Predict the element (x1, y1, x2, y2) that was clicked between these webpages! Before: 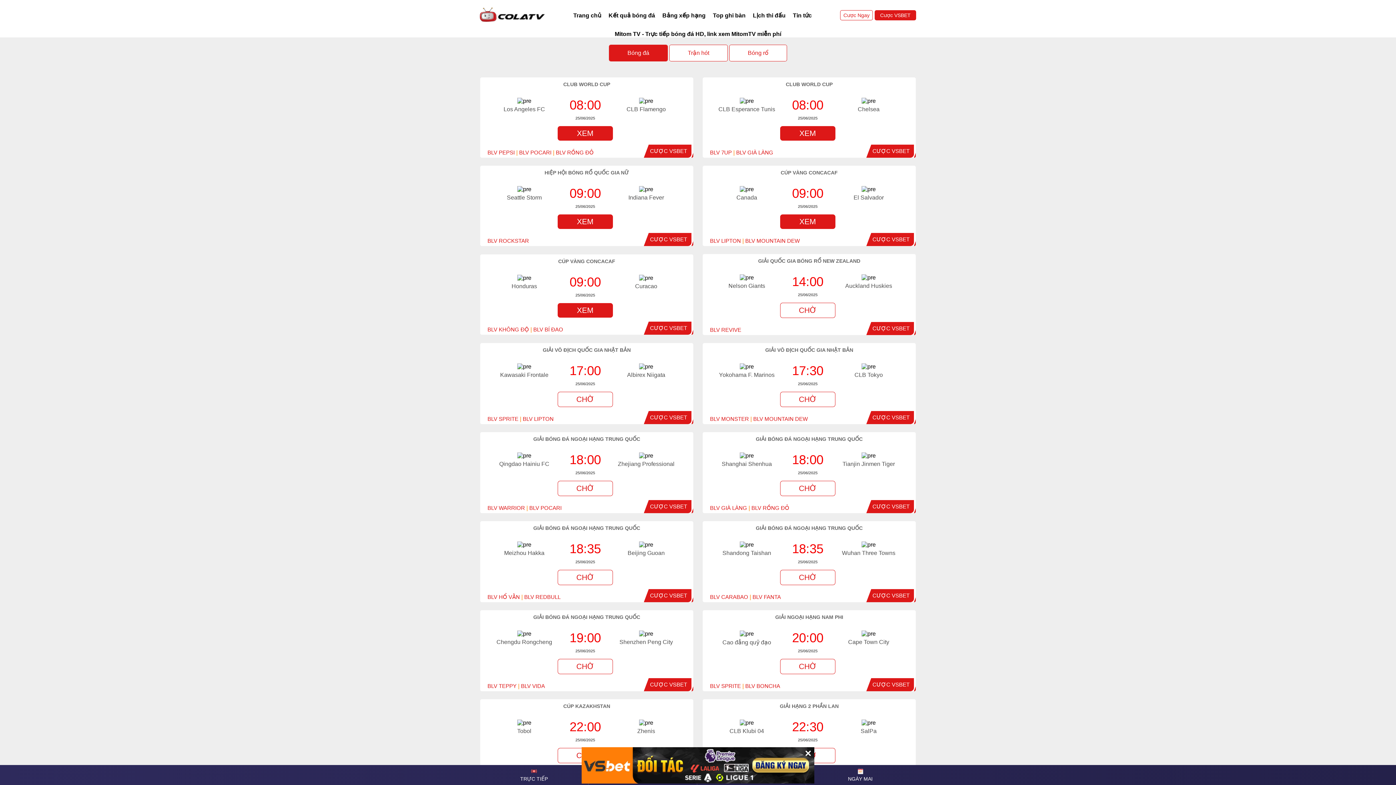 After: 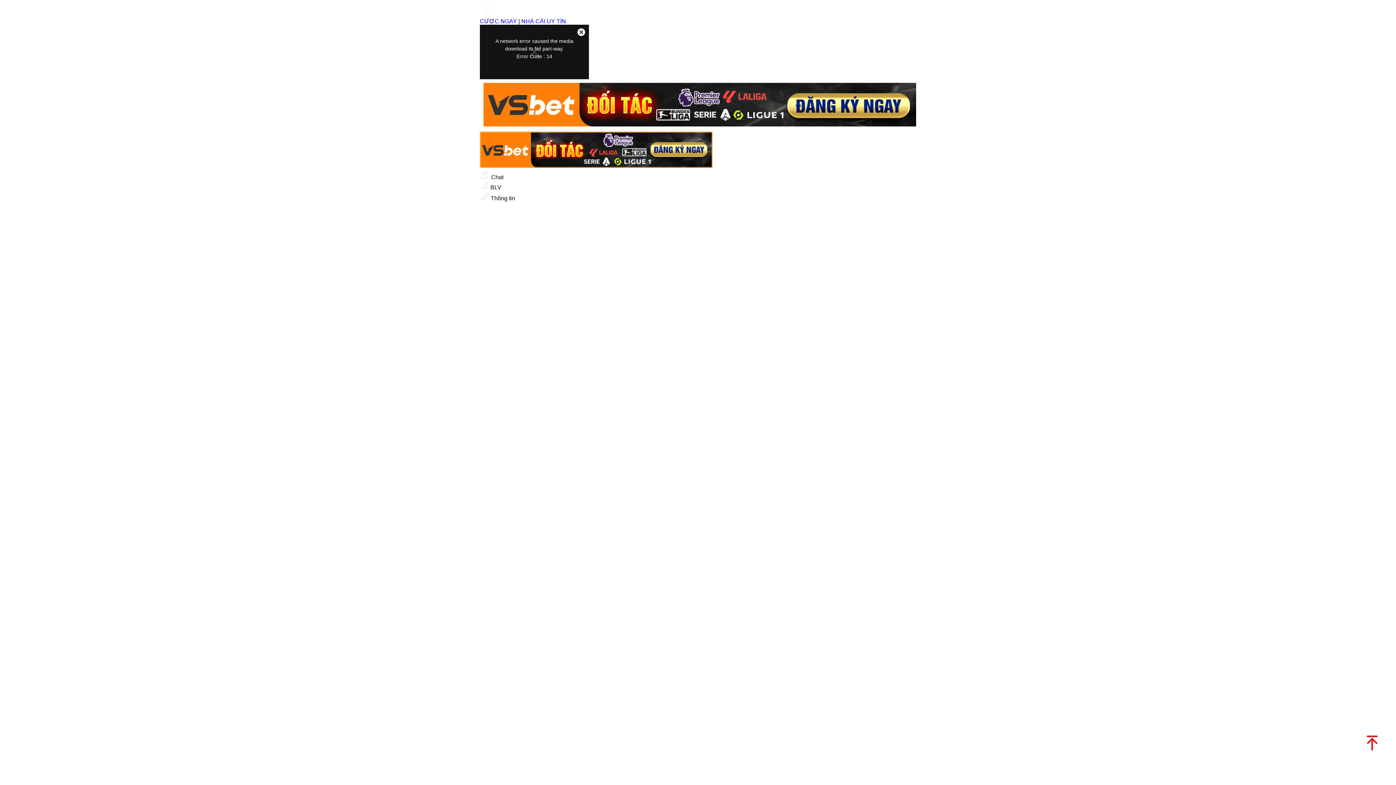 Action: label: BLV SPRITE bbox: (710, 683, 741, 689)